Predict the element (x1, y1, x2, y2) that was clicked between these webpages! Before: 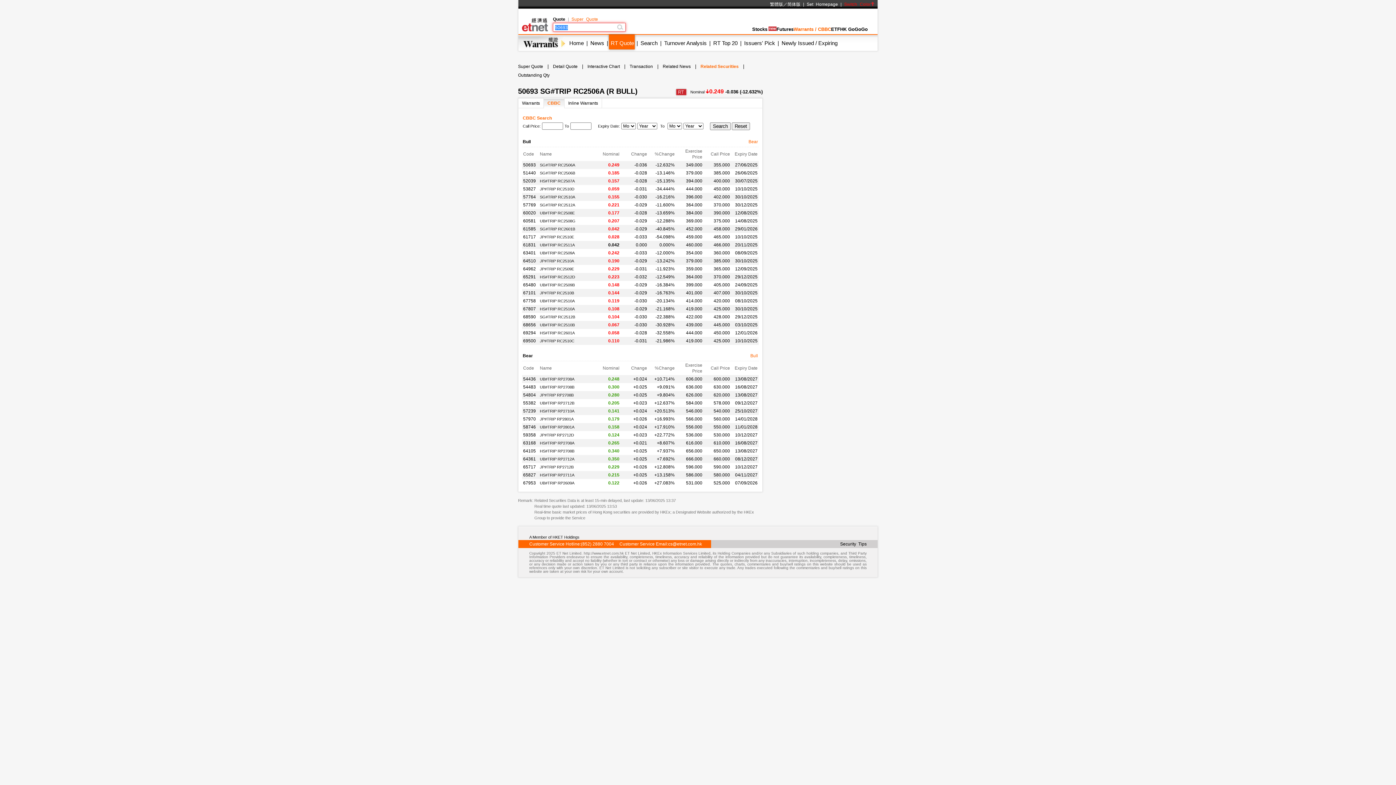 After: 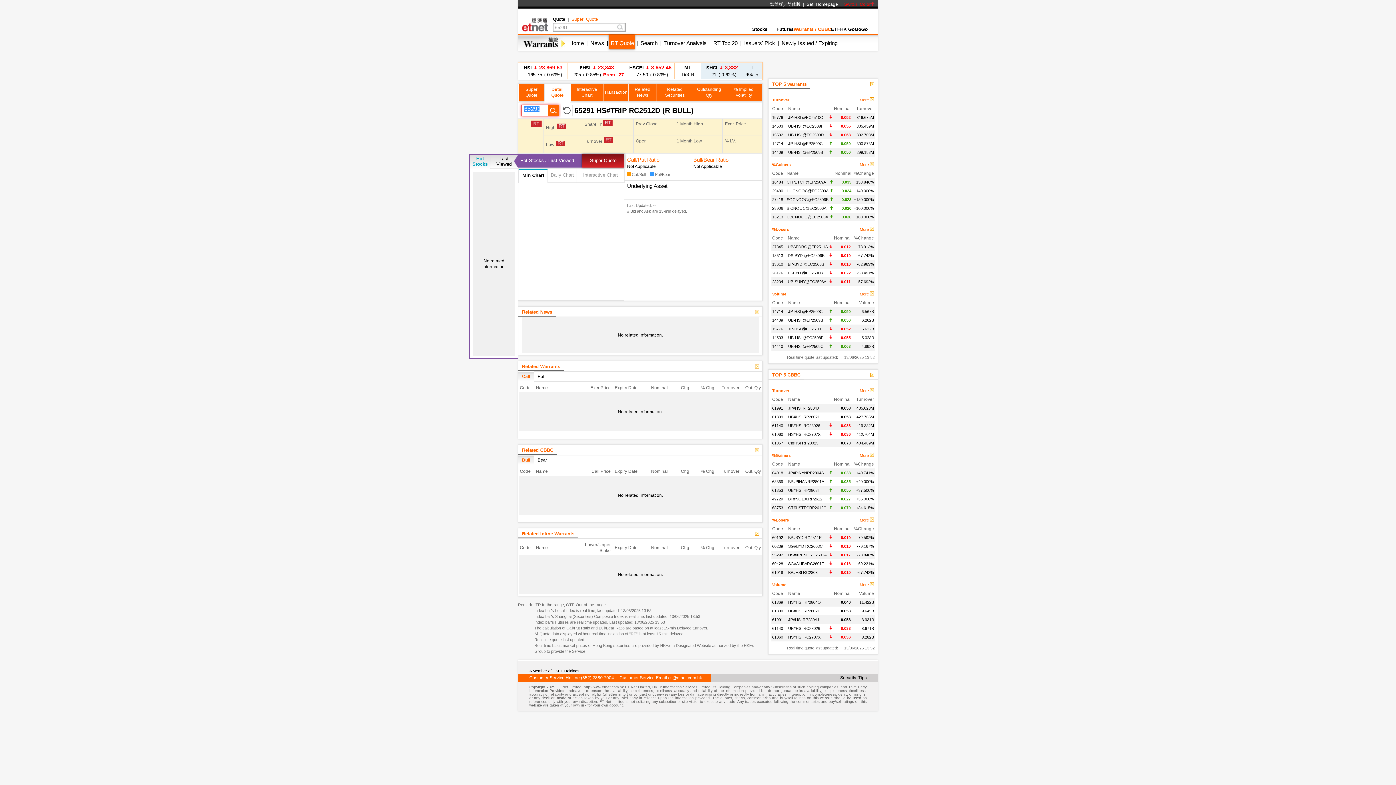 Action: label: HS#TRIP RC2512D bbox: (540, 274, 575, 279)